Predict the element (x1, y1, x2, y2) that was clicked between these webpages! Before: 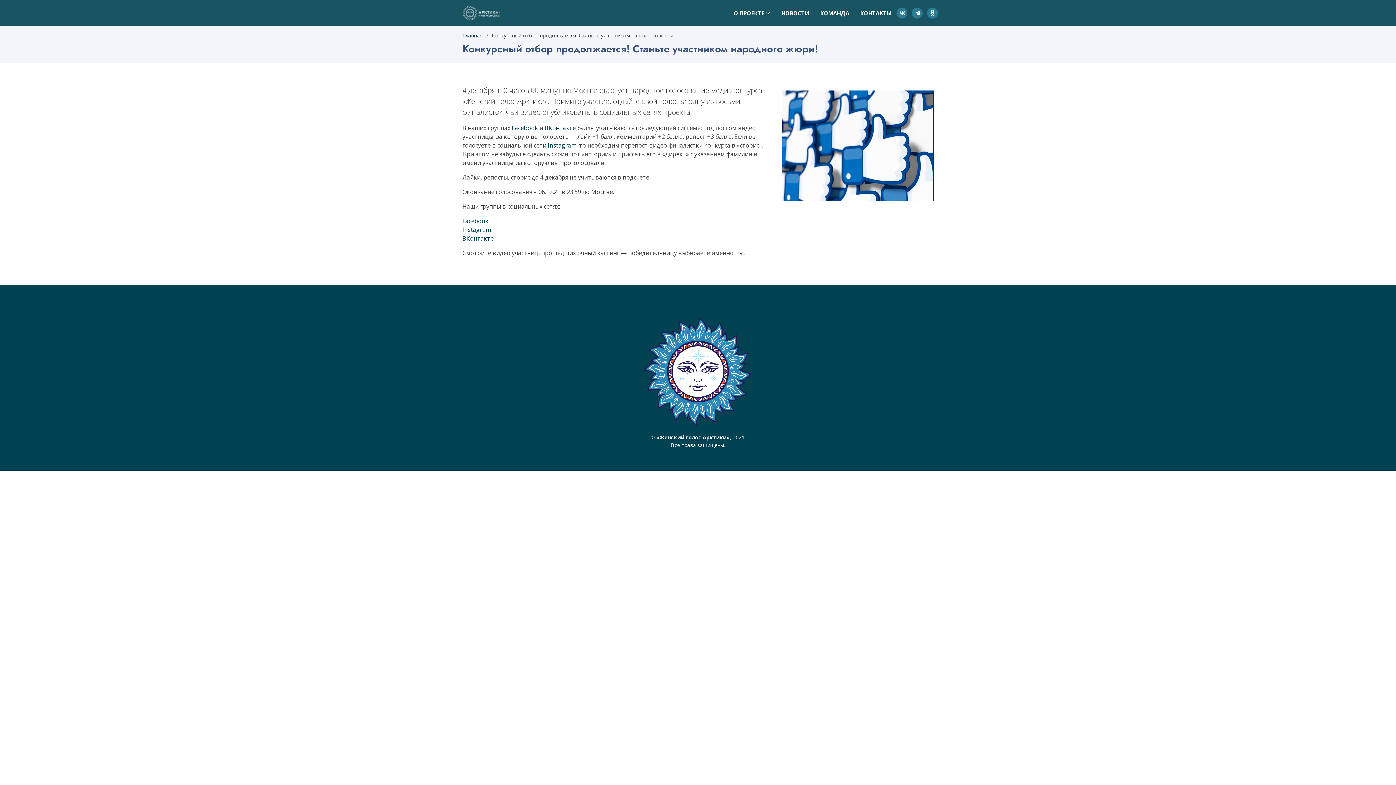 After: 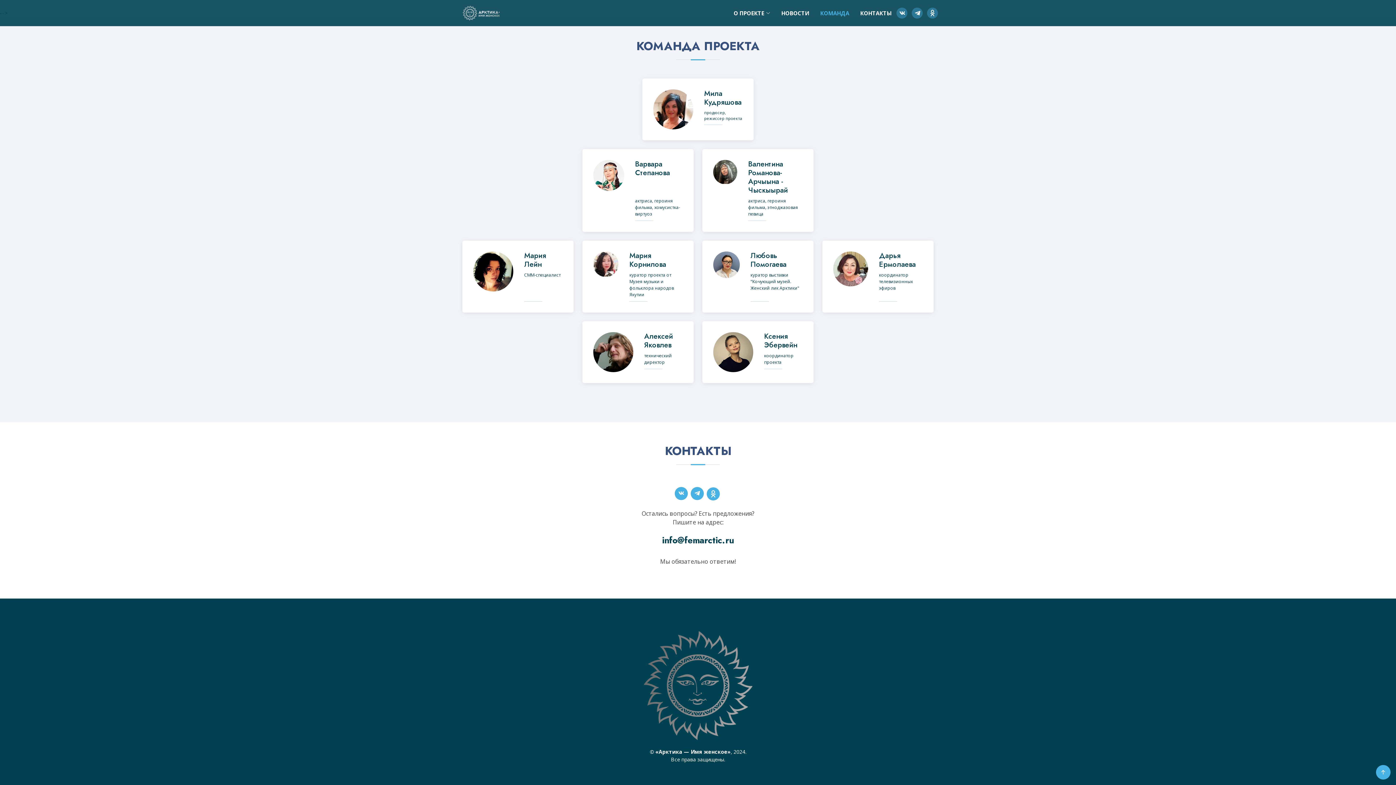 Action: bbox: (809, 5, 849, 20) label: КОМАНДА